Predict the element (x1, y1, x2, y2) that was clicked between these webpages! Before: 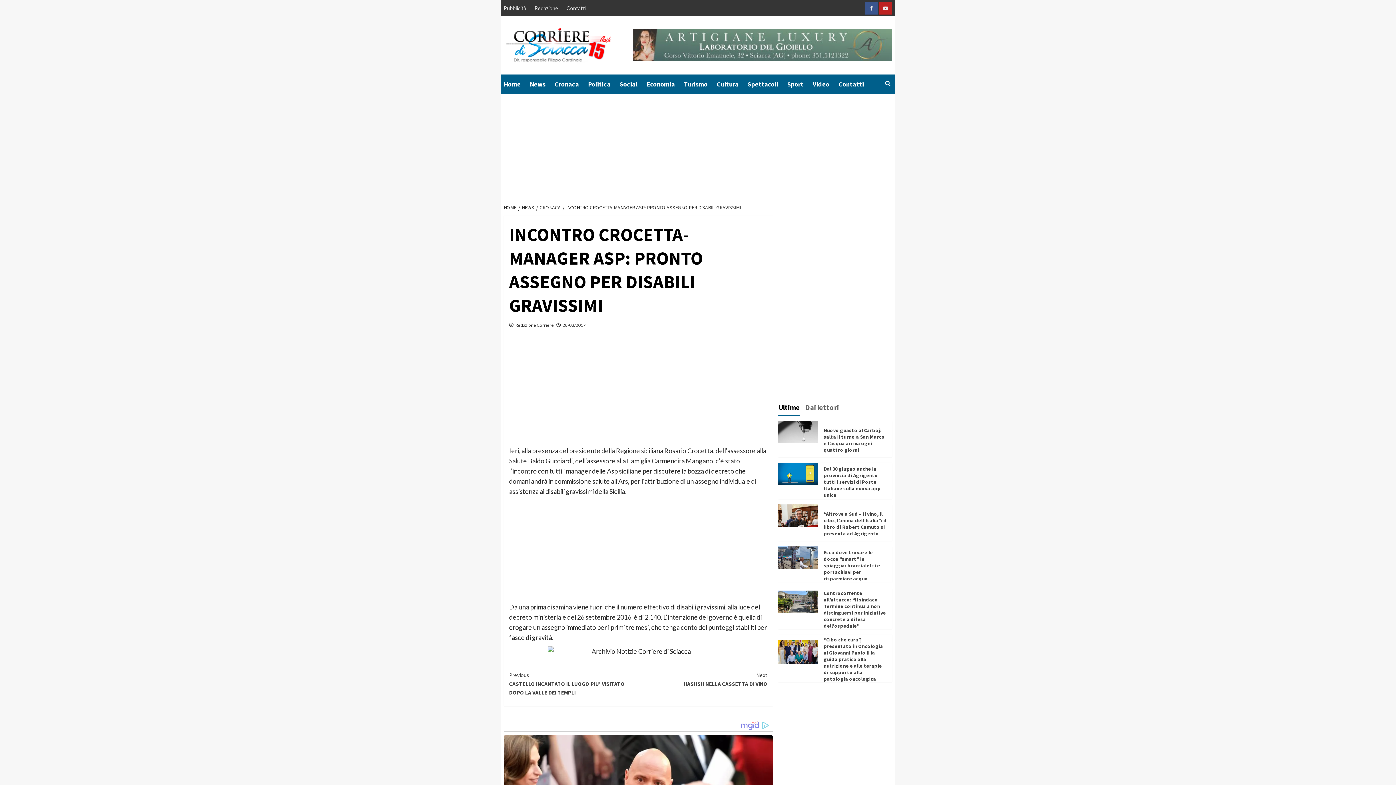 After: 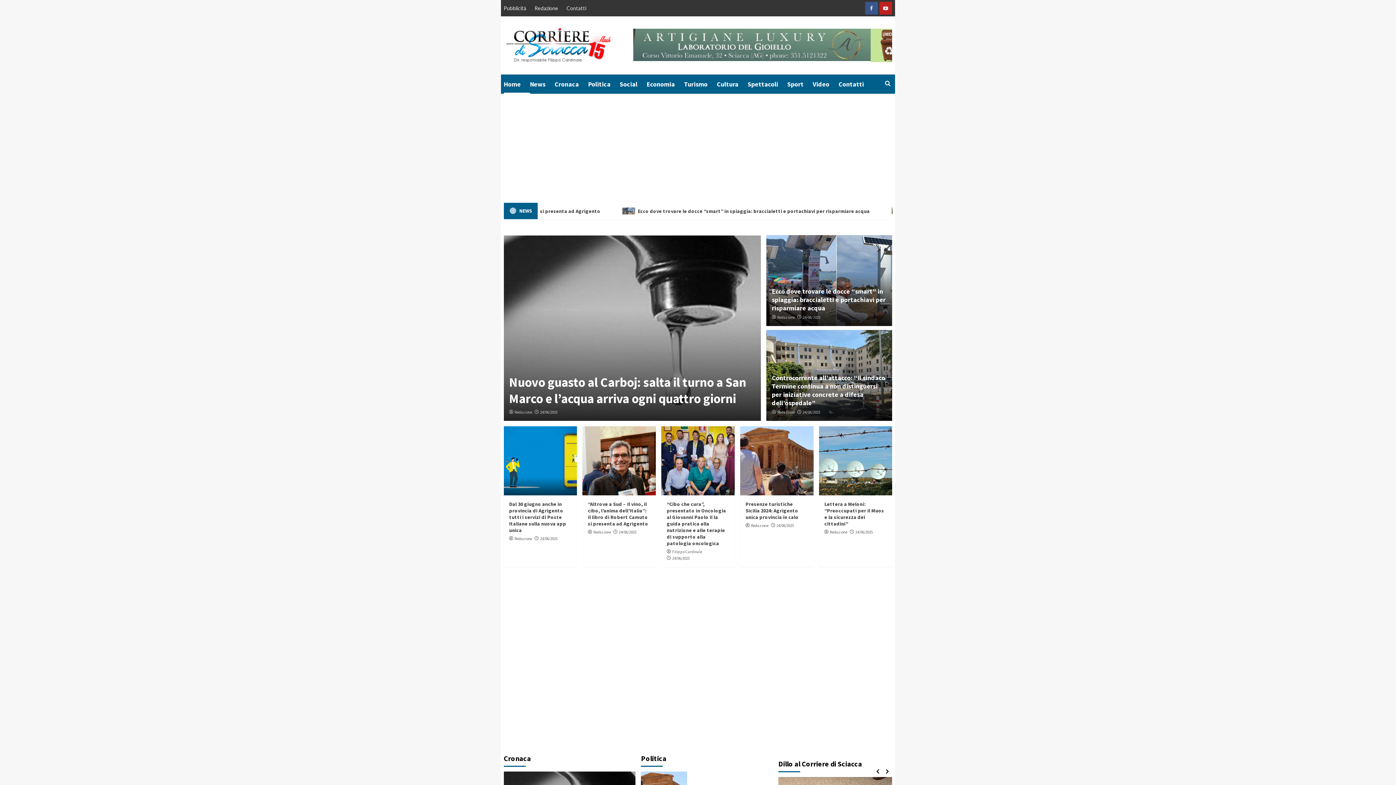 Action: label: HOME bbox: (503, 204, 518, 210)